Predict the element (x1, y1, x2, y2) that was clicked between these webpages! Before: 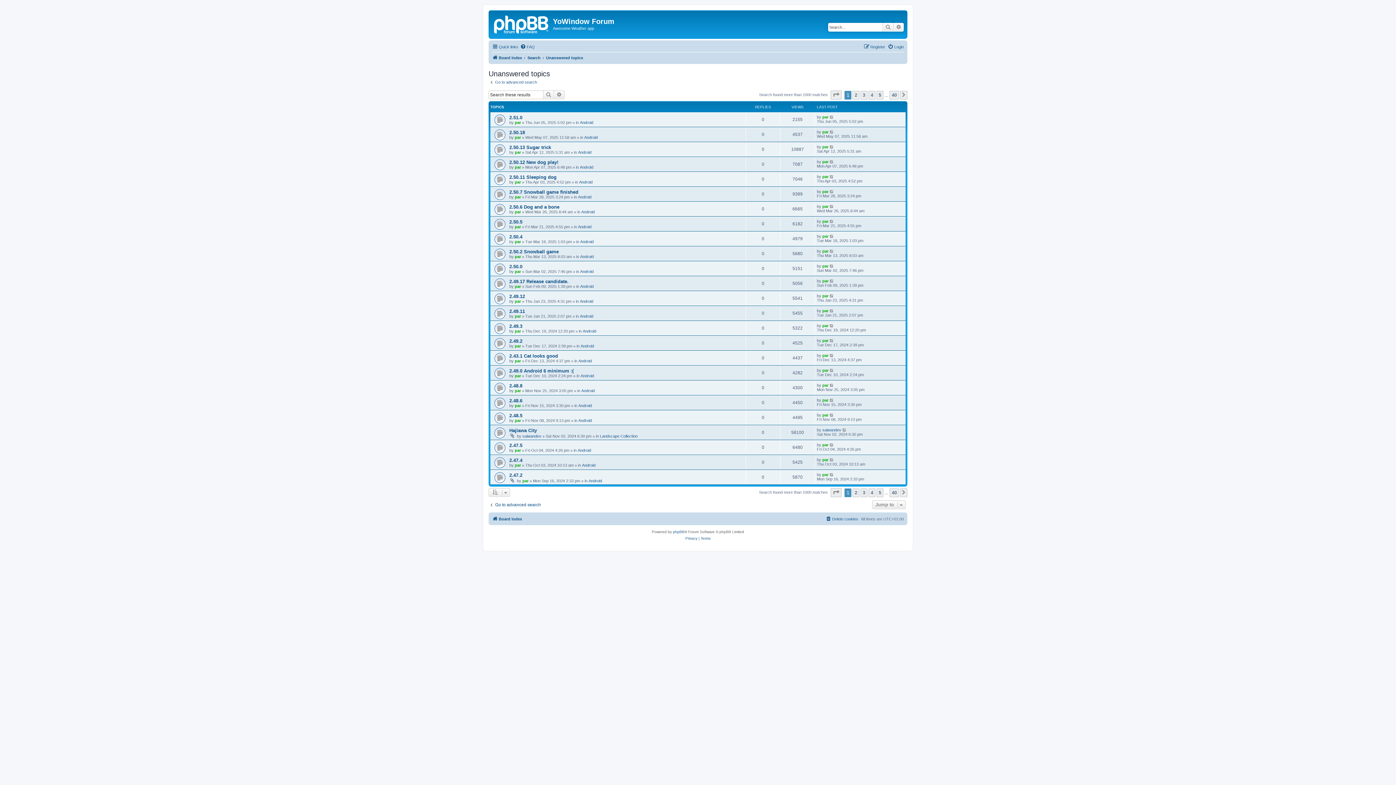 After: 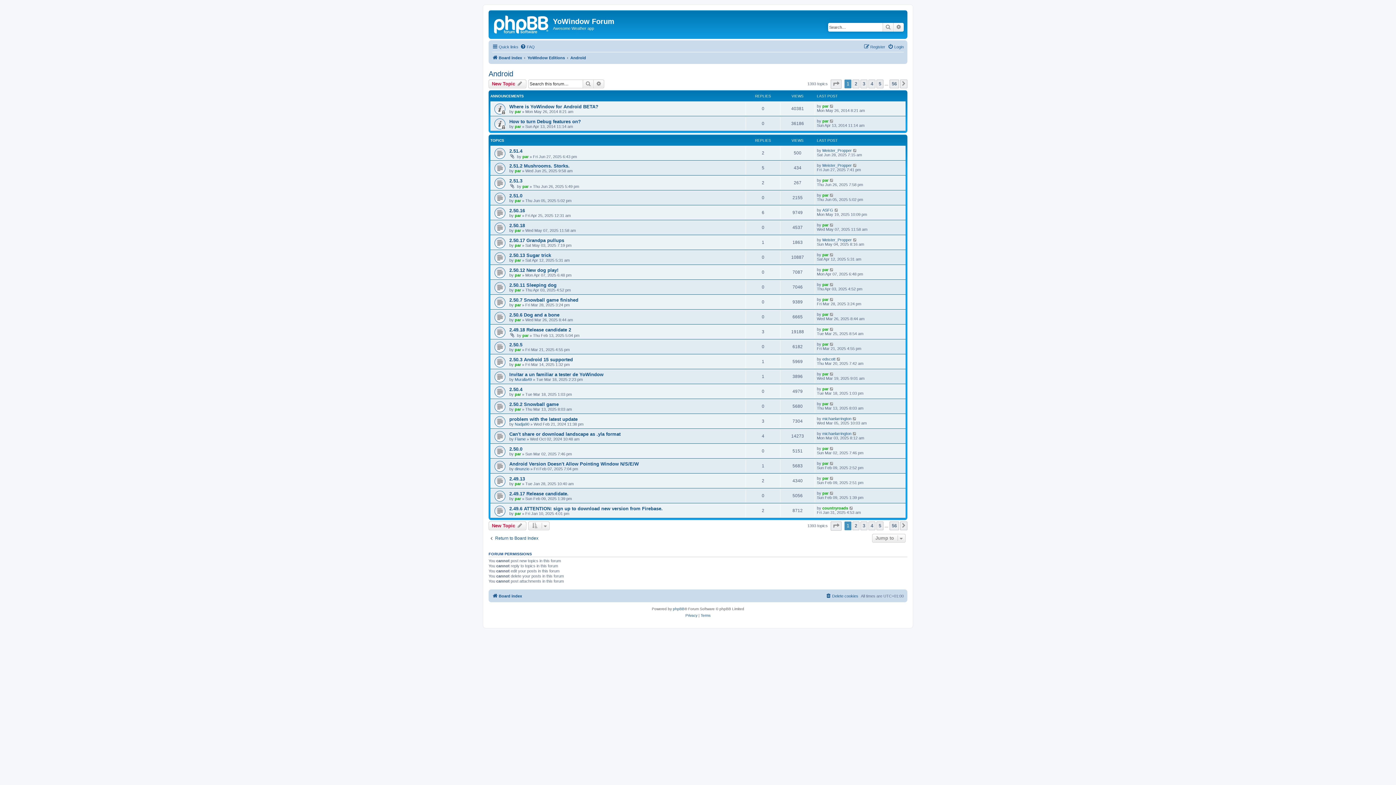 Action: bbox: (580, 344, 594, 348) label: Android